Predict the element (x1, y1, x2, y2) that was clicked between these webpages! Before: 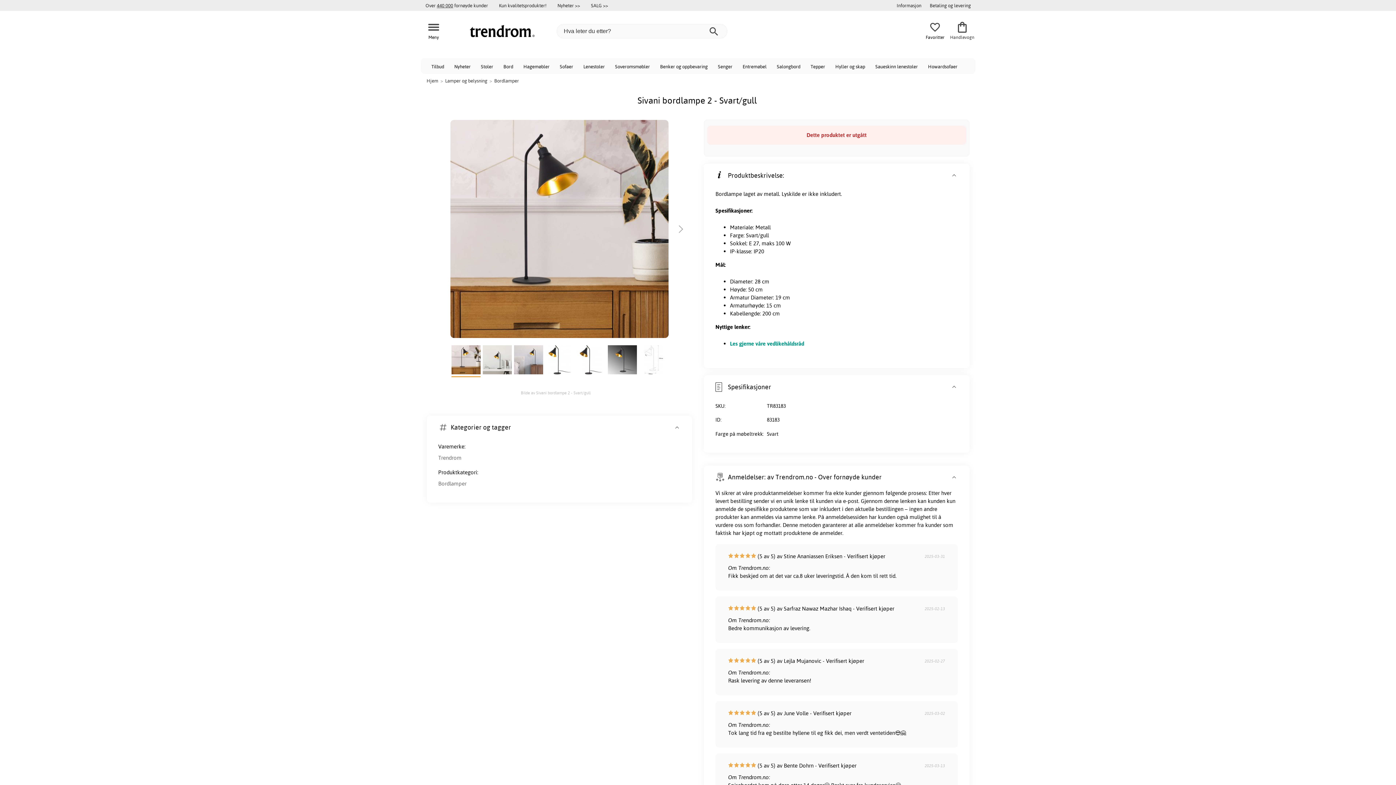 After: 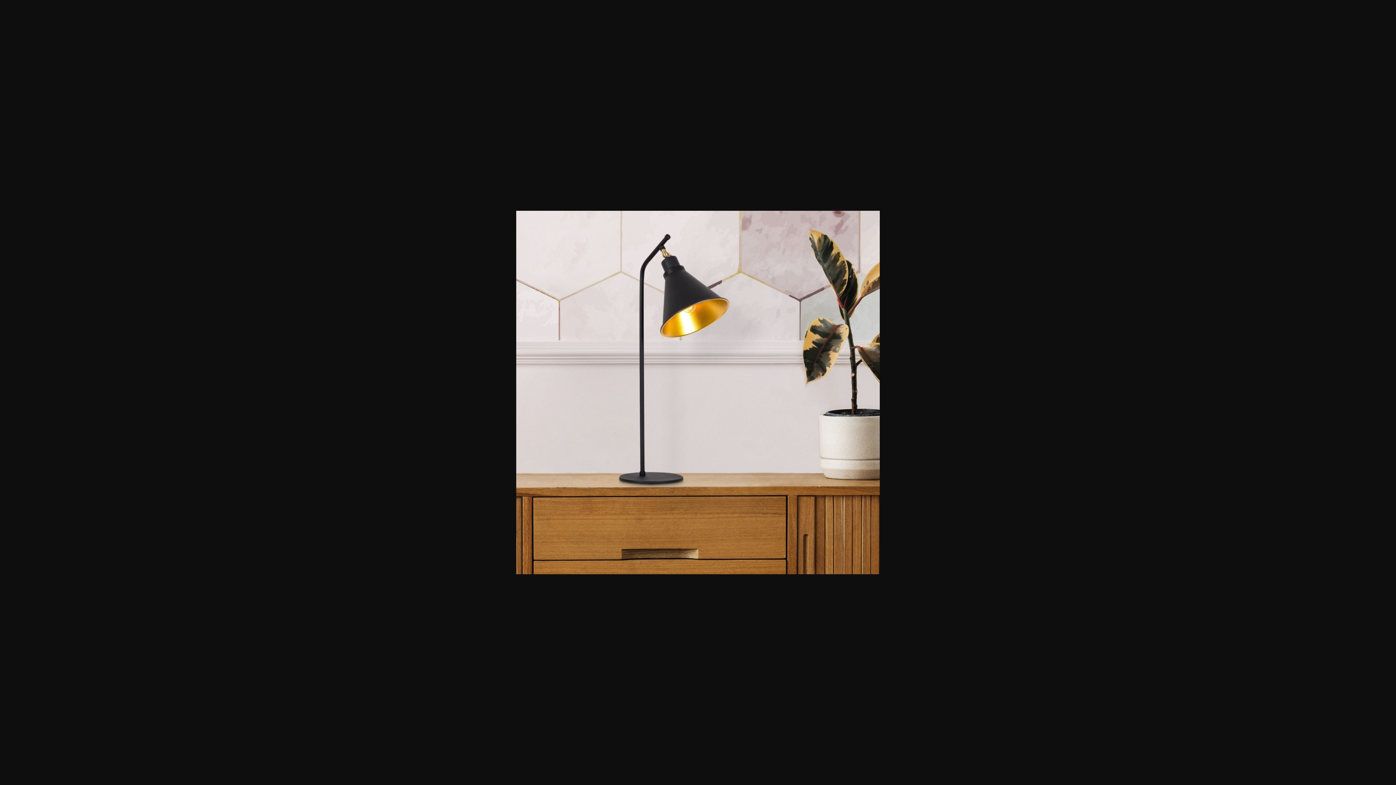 Action: label: Bilde av Sivani bordlampe 2 - Svart/gull bbox: (423, 388, 688, 396)